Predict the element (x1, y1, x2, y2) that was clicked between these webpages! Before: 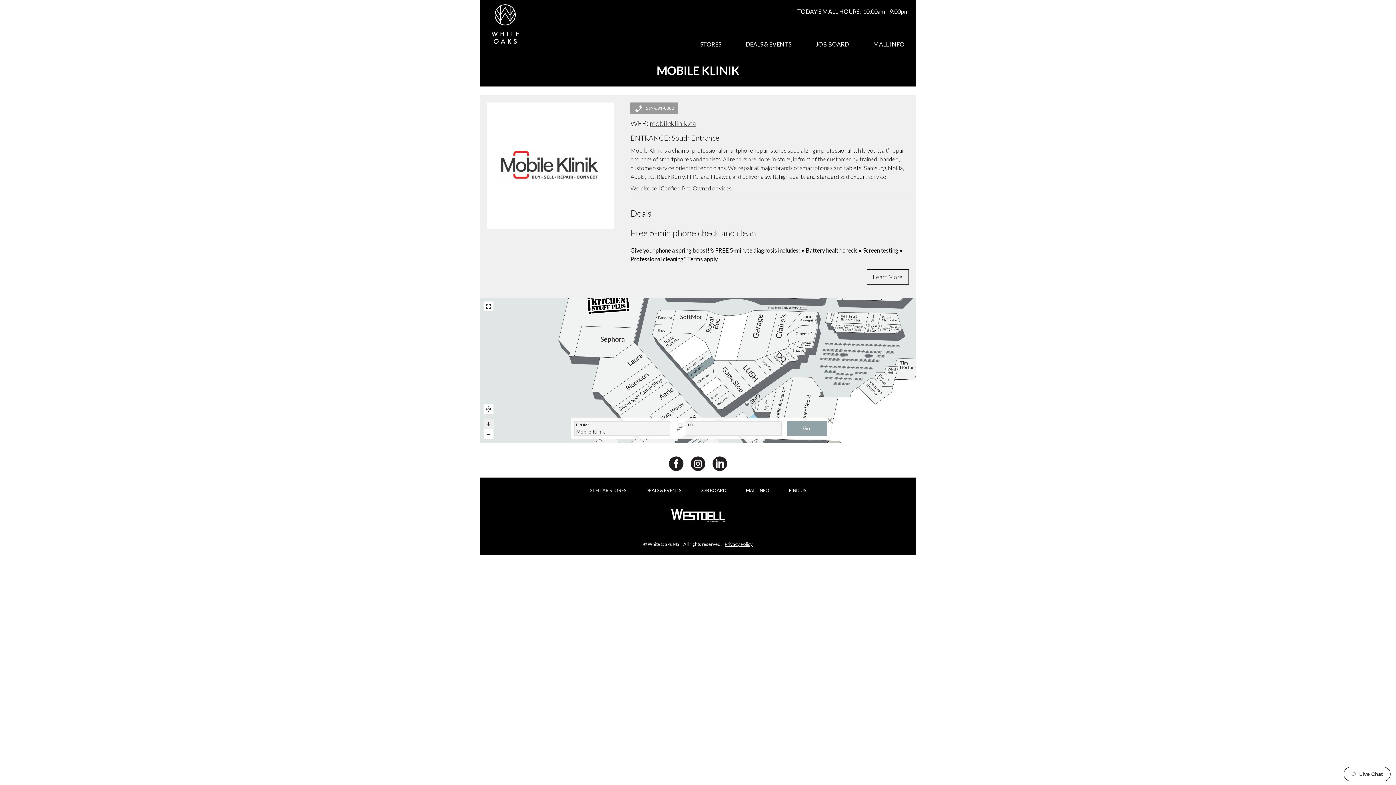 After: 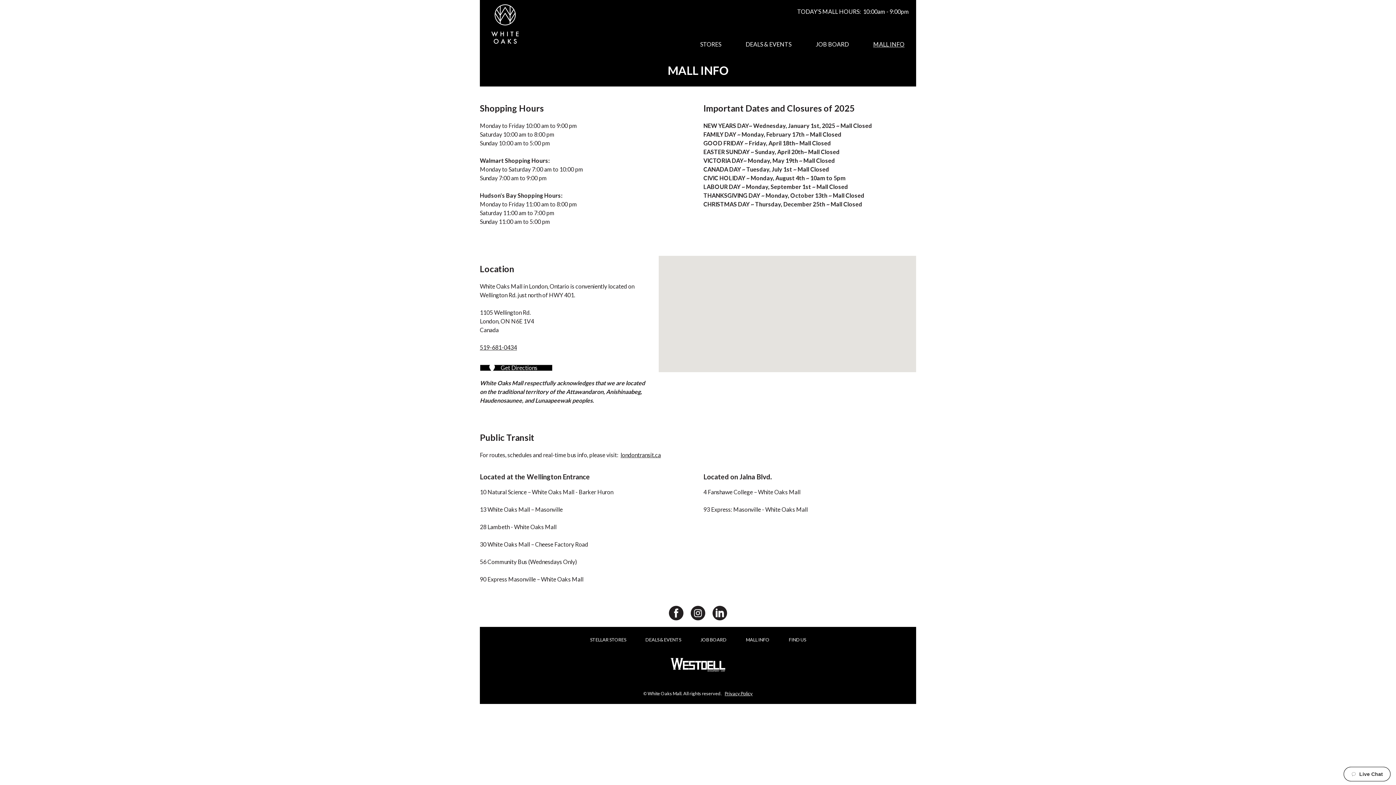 Action: label: MALL INFO bbox: (861, 34, 916, 54)